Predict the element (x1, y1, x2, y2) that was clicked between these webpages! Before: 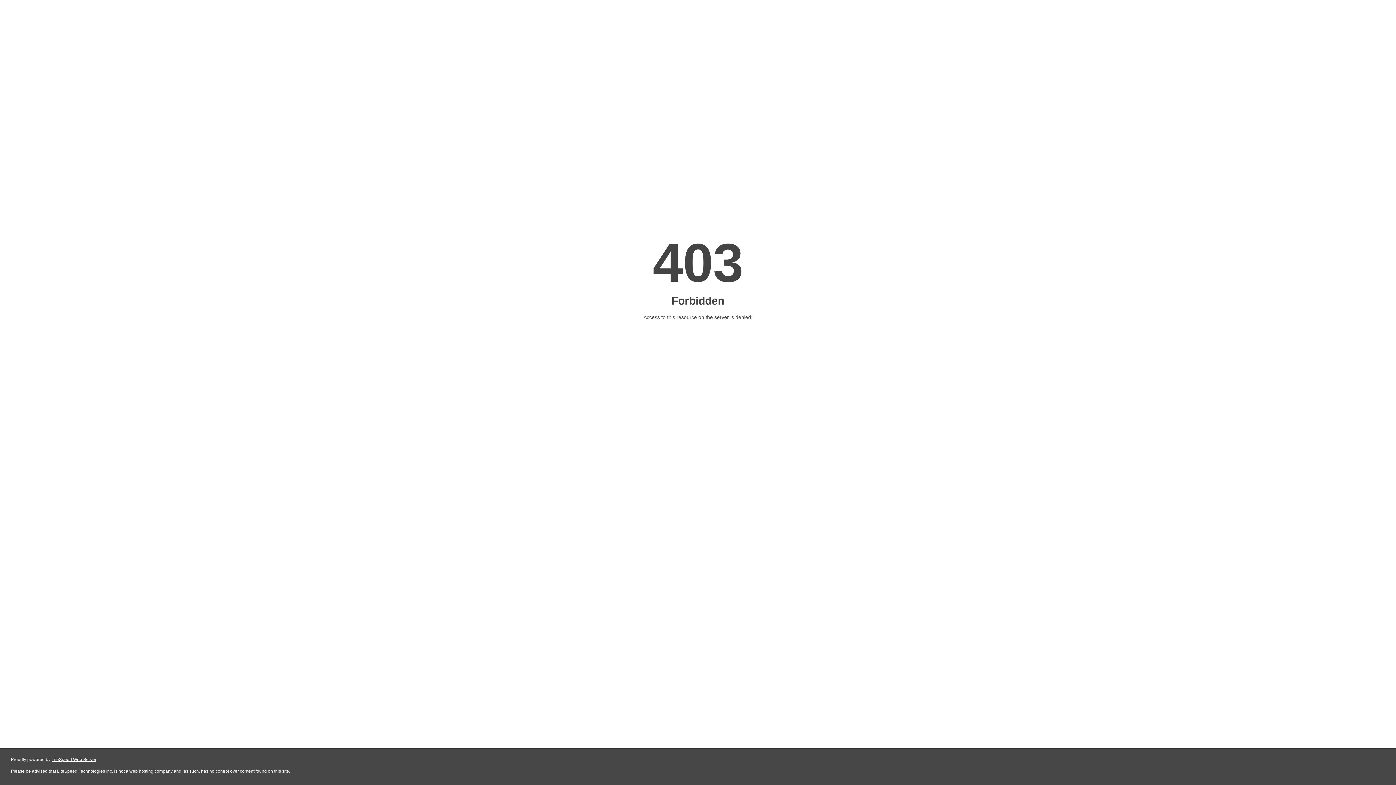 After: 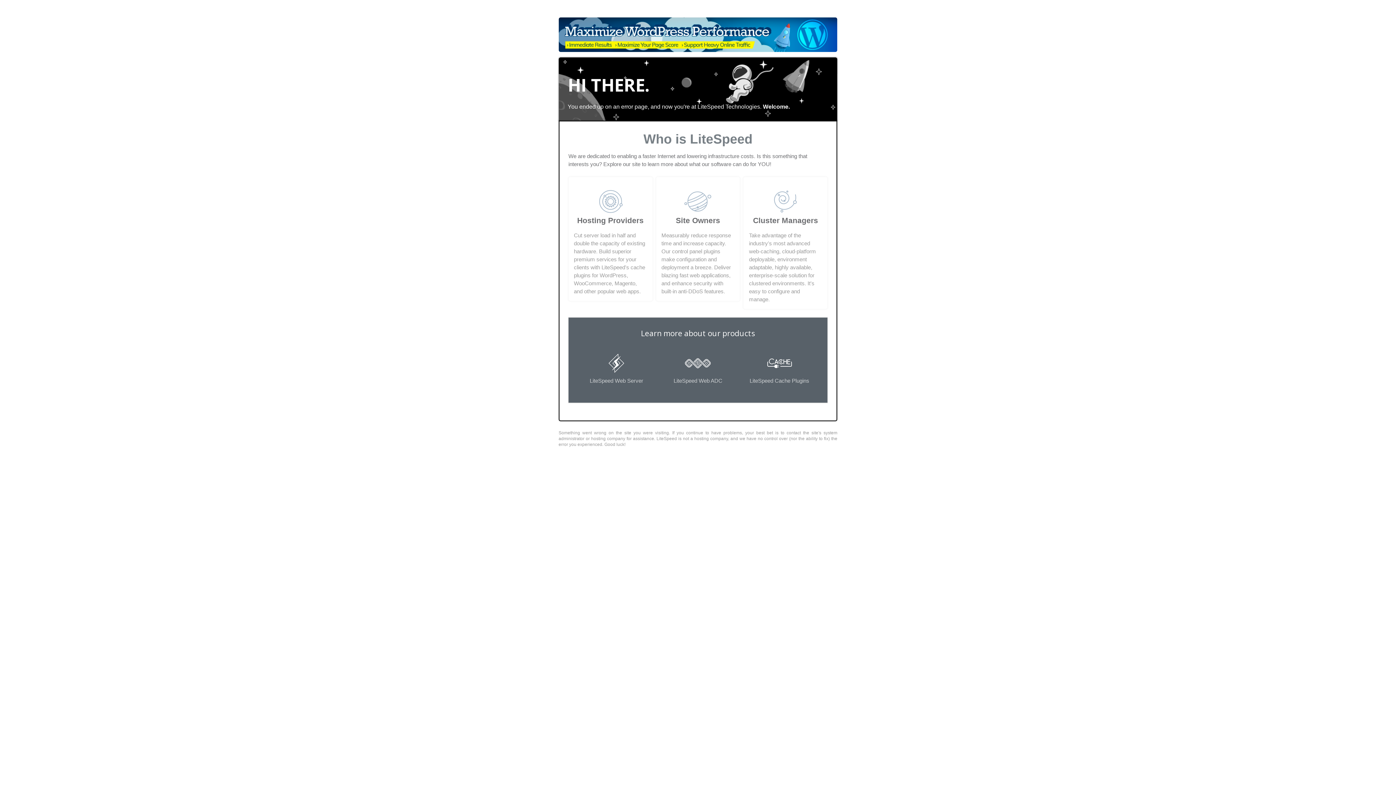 Action: bbox: (51, 757, 96, 762) label: LiteSpeed Web Server